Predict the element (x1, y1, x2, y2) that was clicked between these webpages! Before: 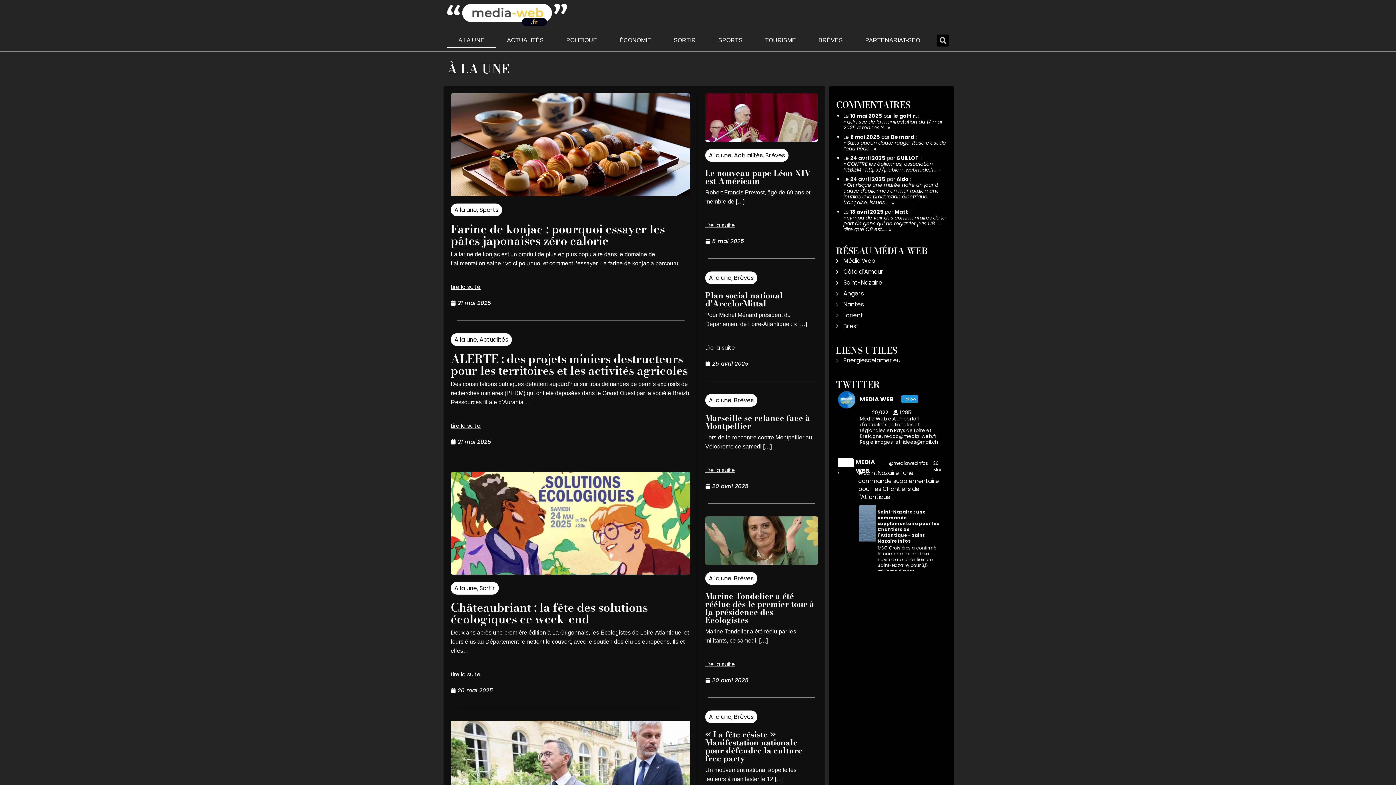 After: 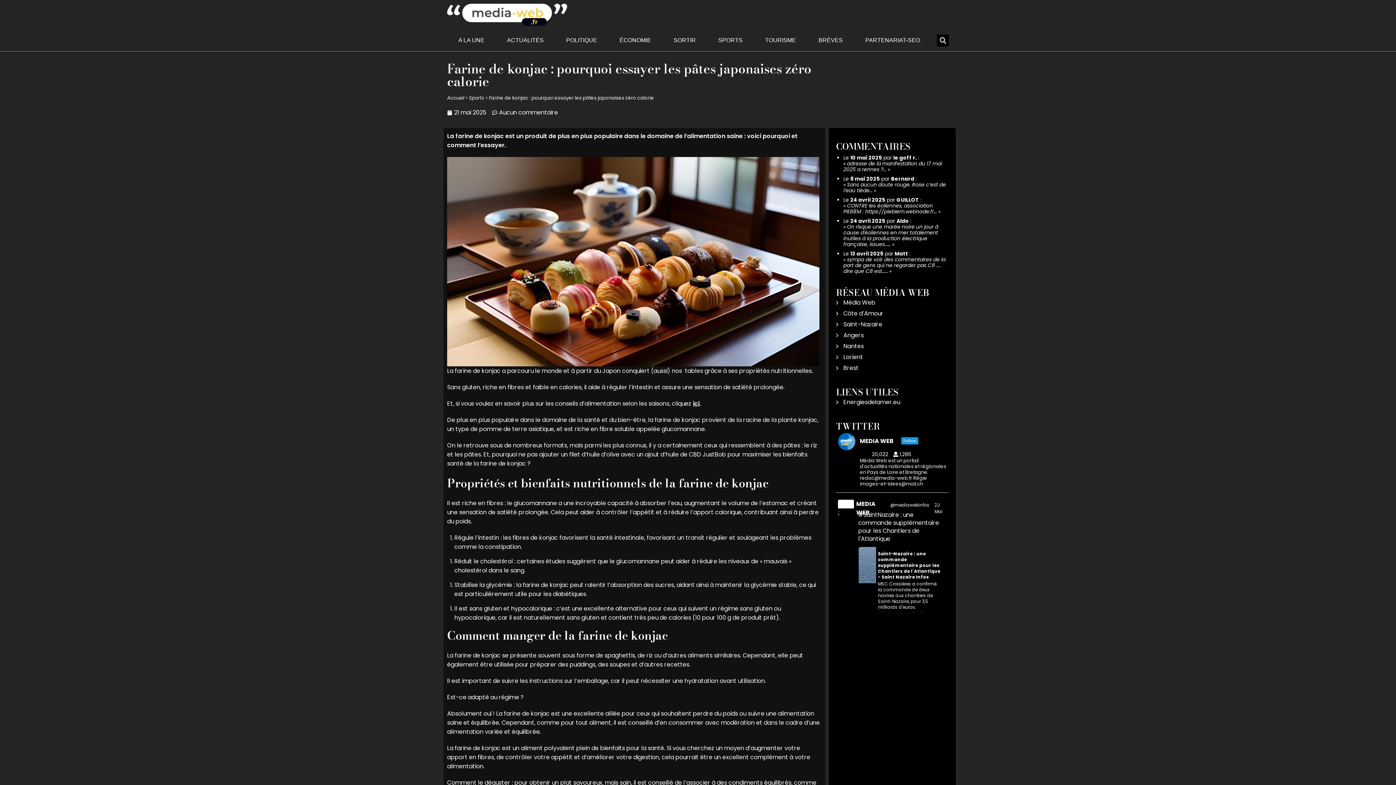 Action: label: Lire la suite bbox: (450, 284, 480, 289)